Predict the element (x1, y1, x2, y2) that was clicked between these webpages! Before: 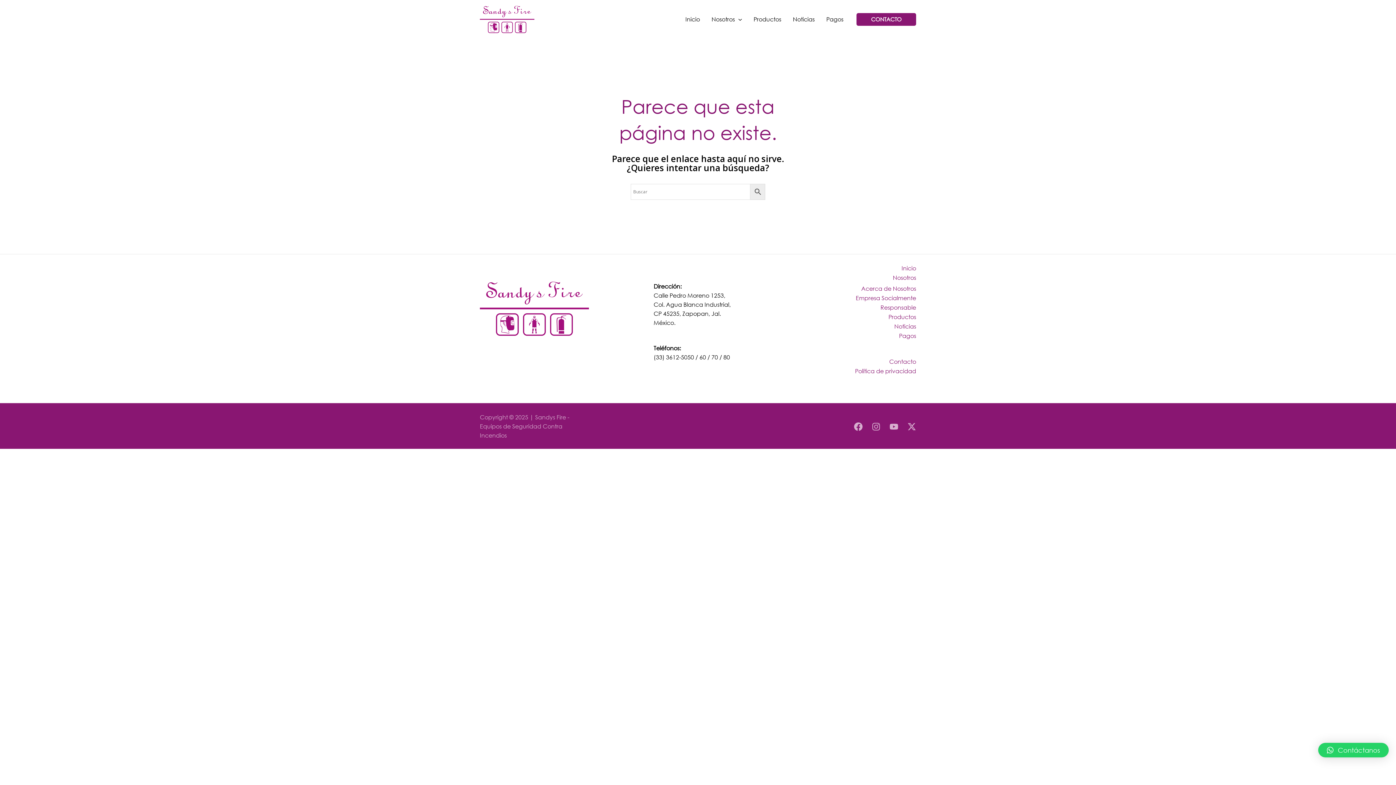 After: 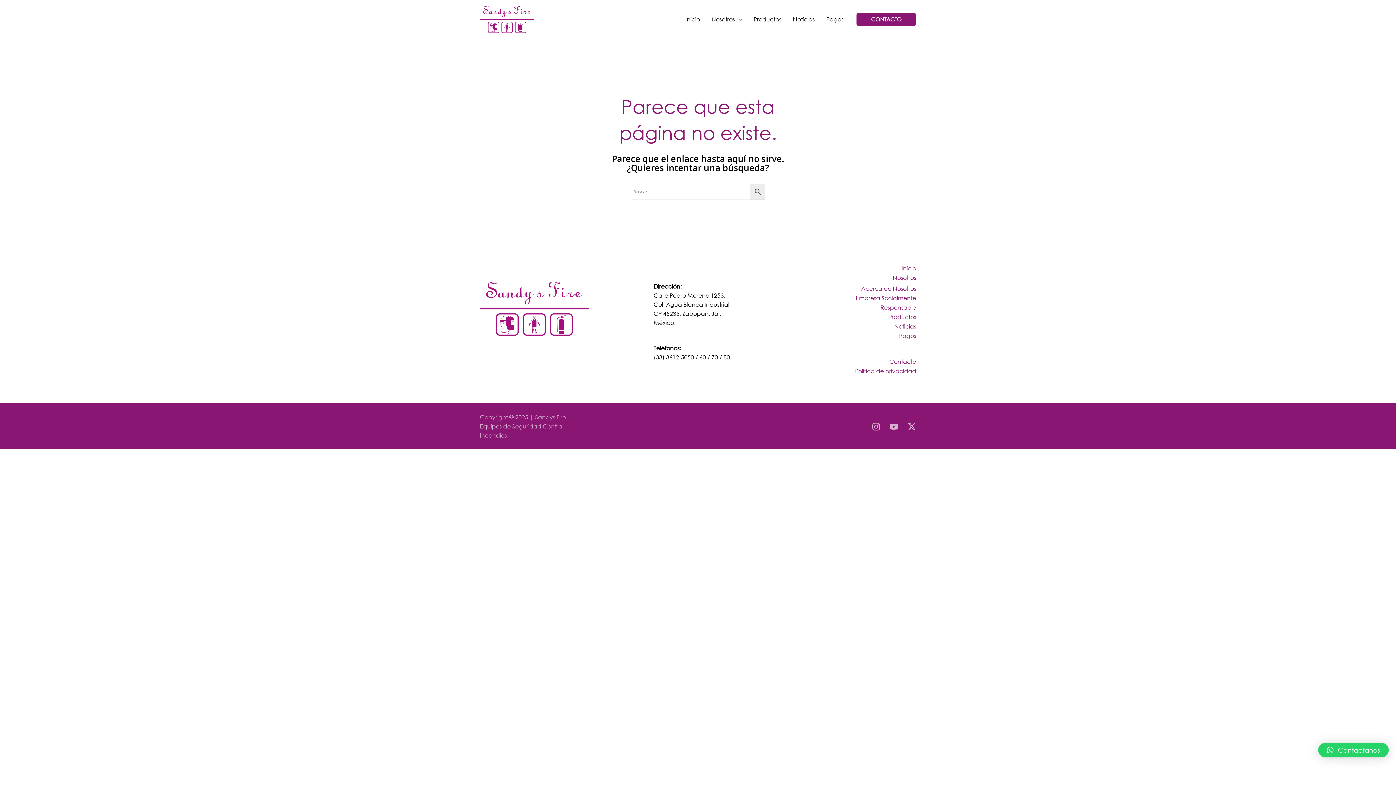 Action: bbox: (854, 422, 862, 431) label: Facebook